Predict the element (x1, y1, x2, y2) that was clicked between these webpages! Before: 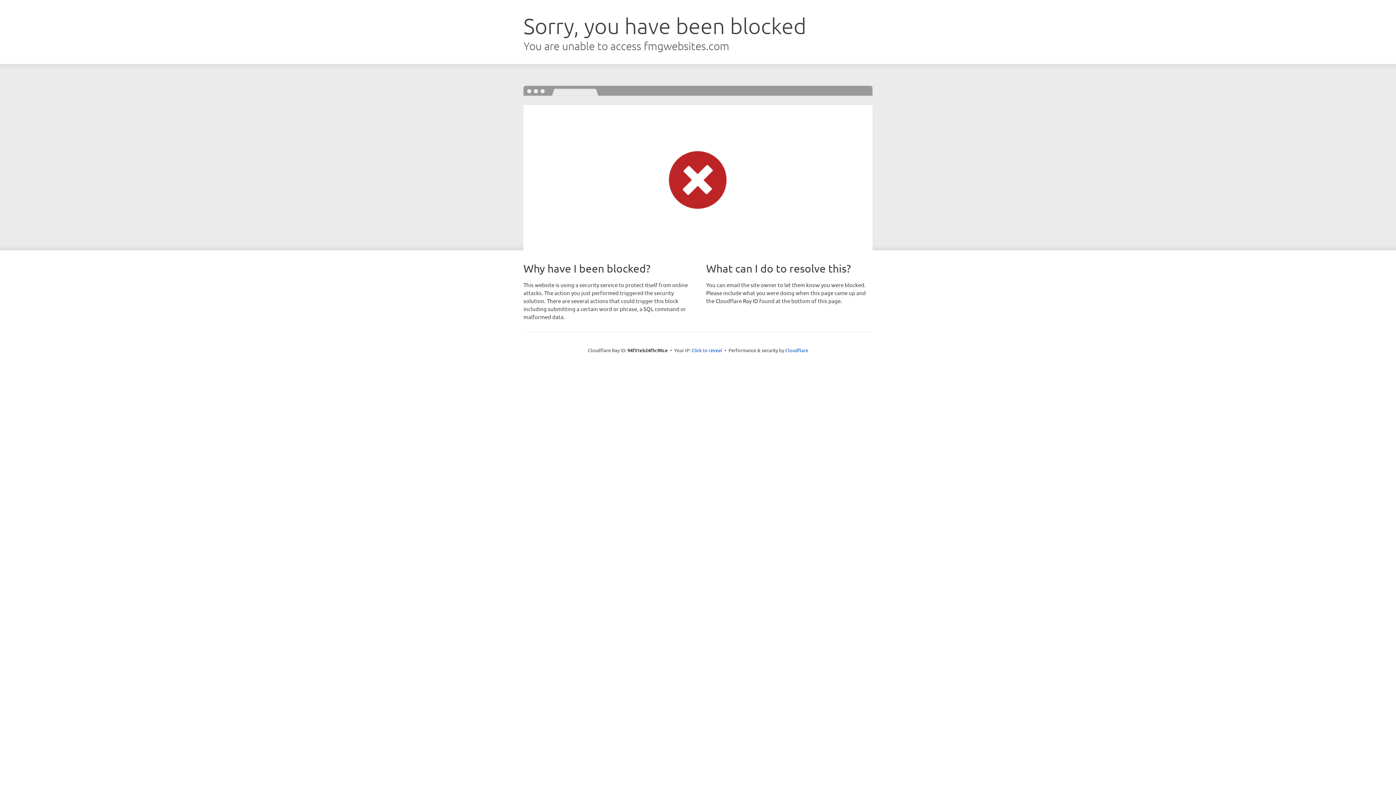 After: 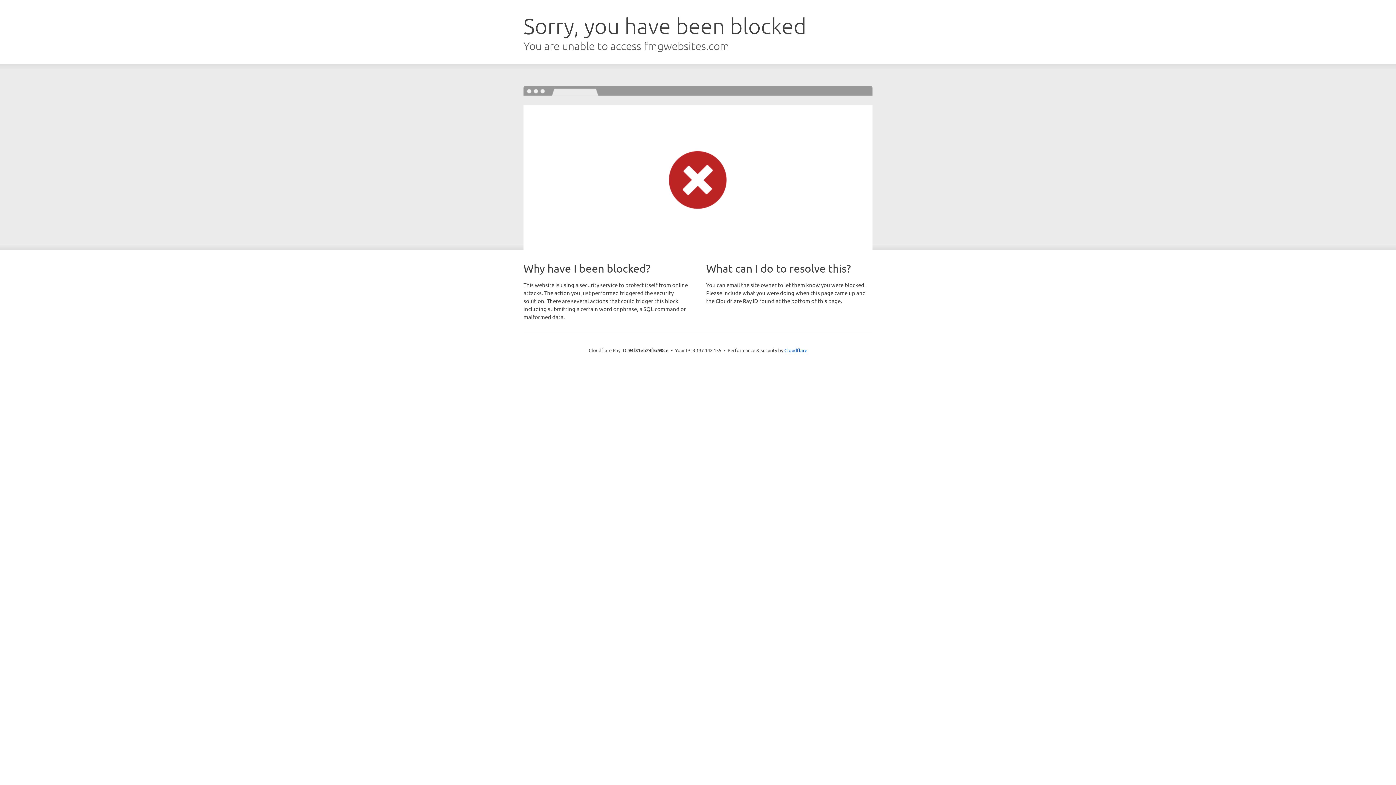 Action: bbox: (691, 346, 722, 353) label: Click to reveal